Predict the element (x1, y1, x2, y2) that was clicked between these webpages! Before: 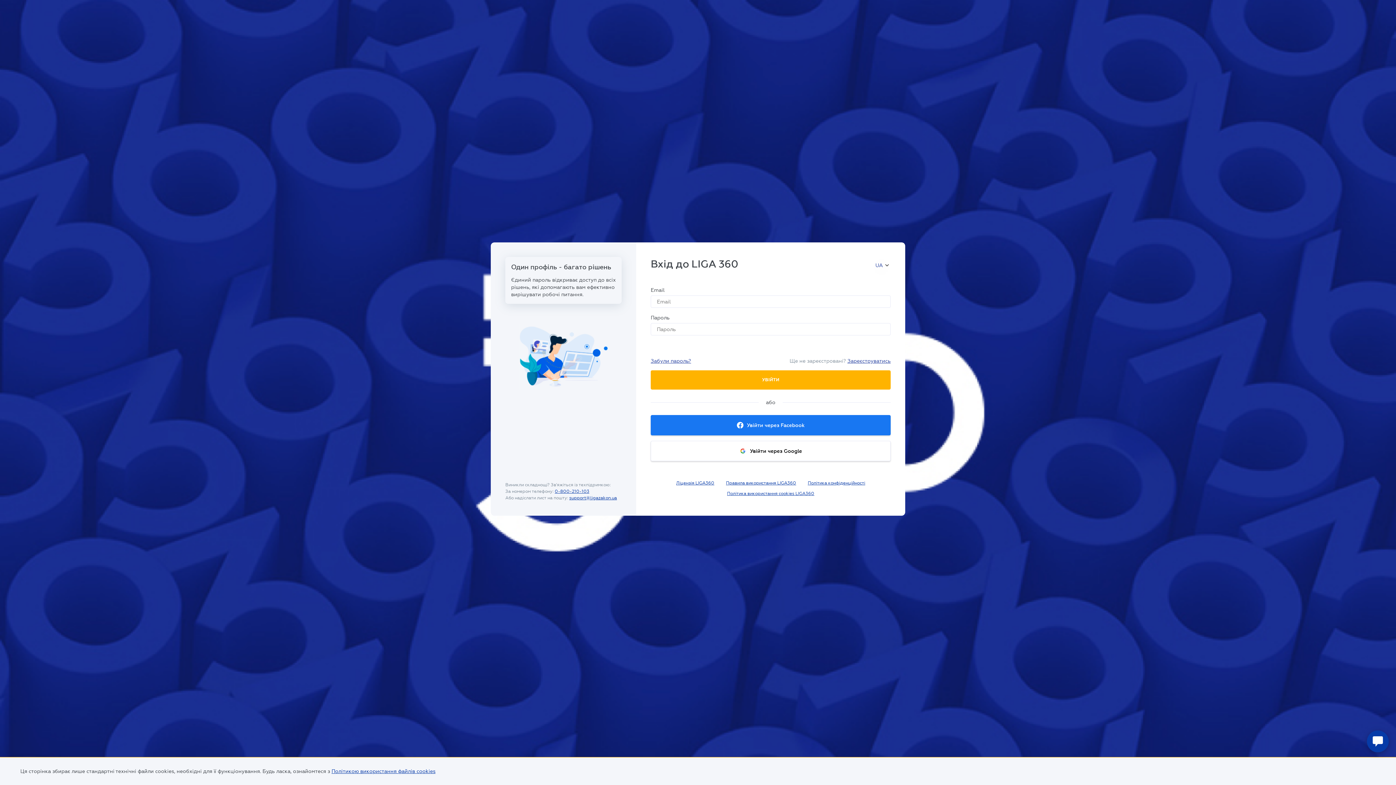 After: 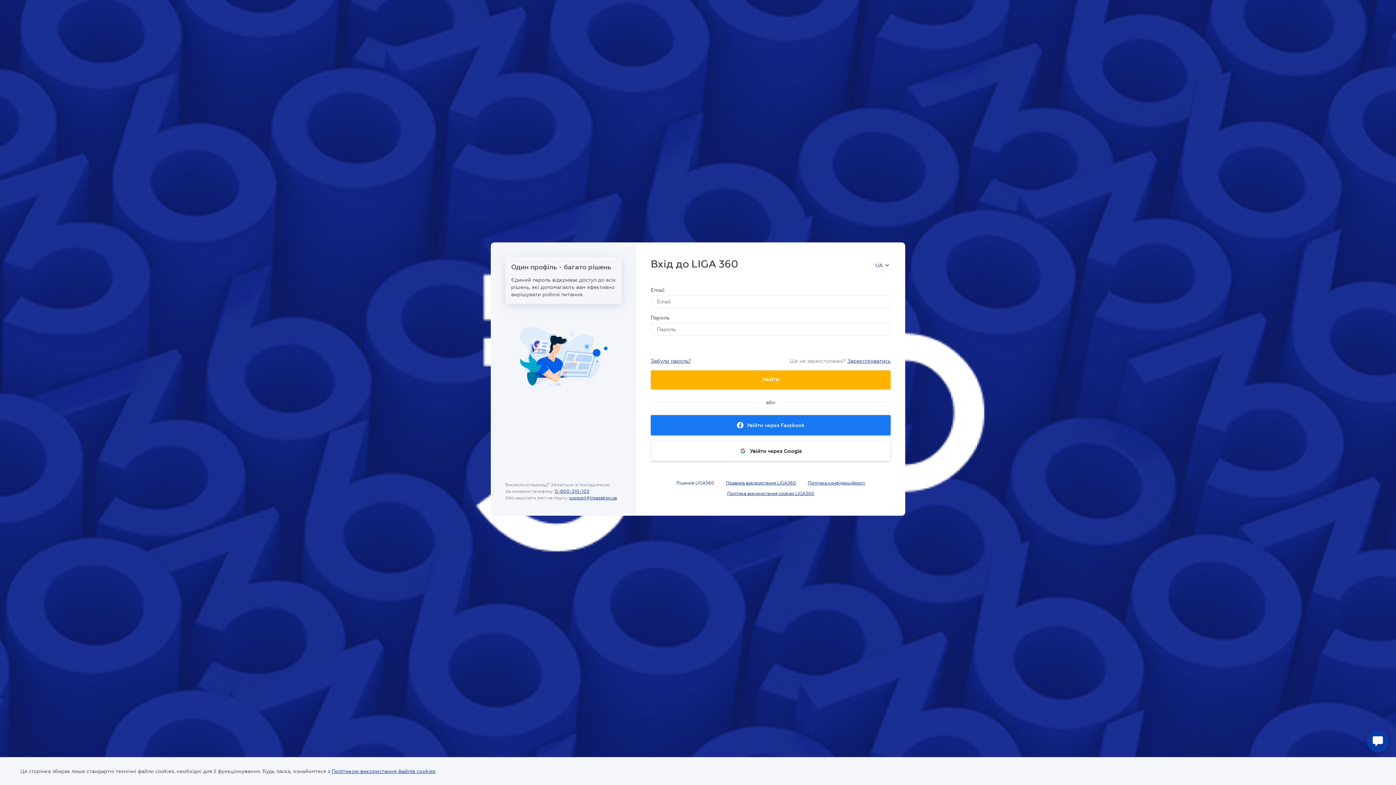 Action: label: Ліцензія LIGA360 bbox: (676, 480, 714, 486)